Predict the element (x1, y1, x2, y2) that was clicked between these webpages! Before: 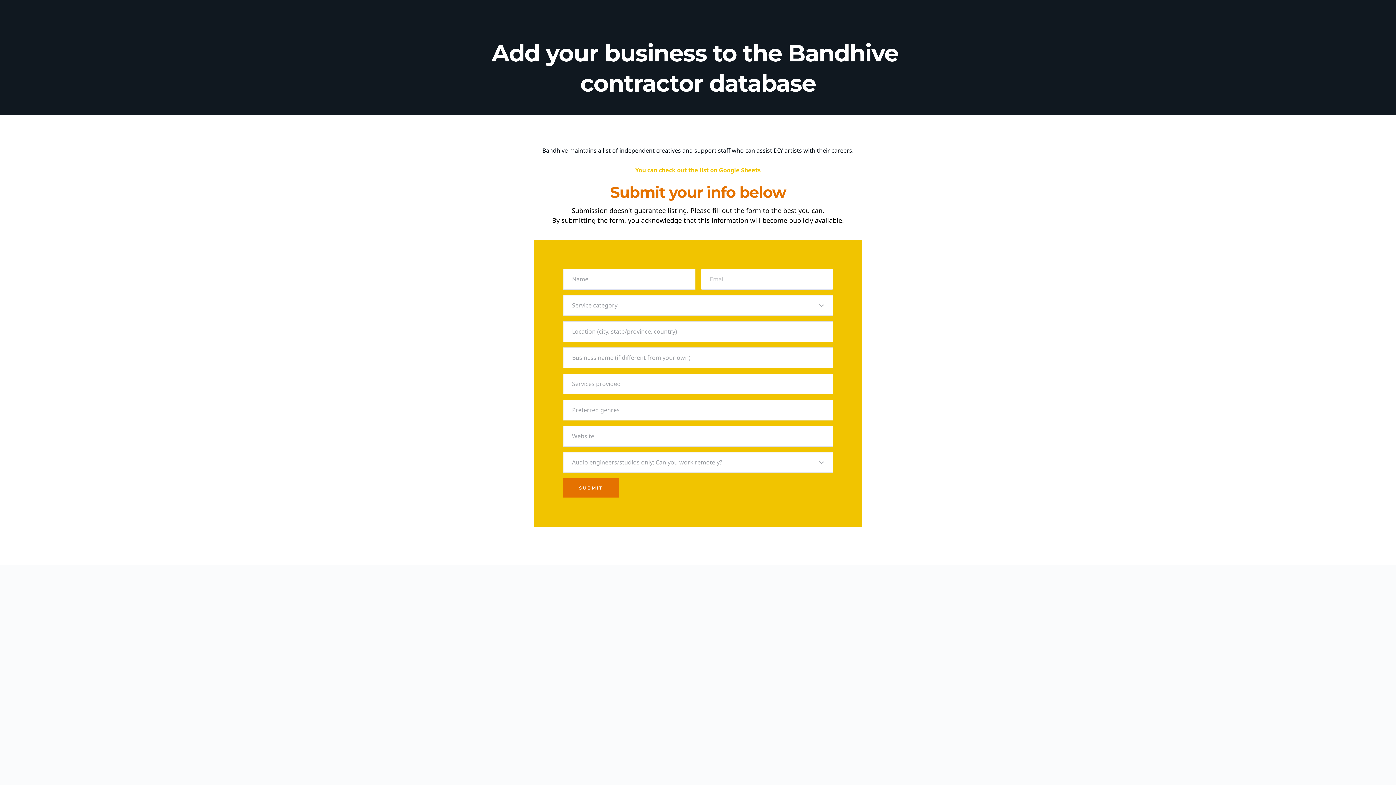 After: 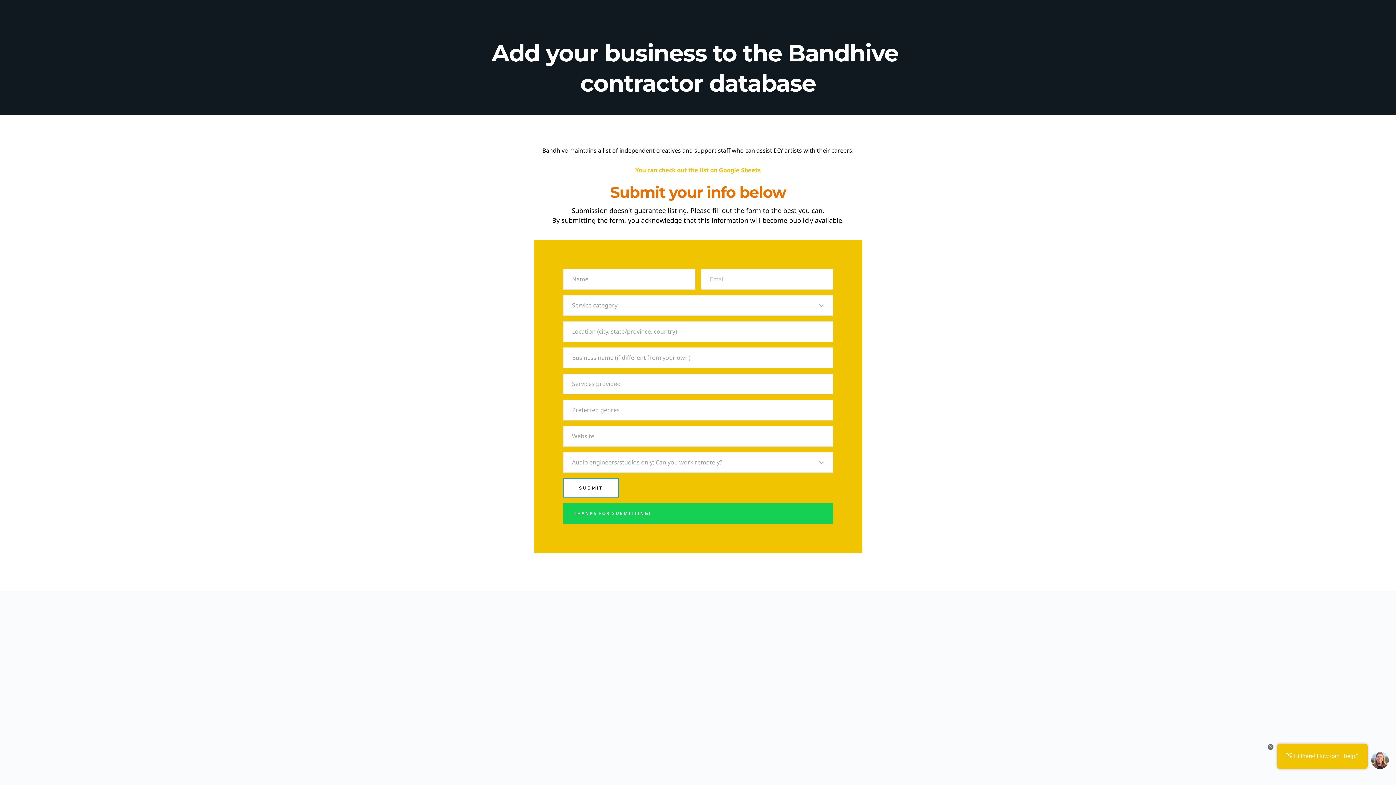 Action: label: SUBMIT bbox: (563, 478, 619, 497)